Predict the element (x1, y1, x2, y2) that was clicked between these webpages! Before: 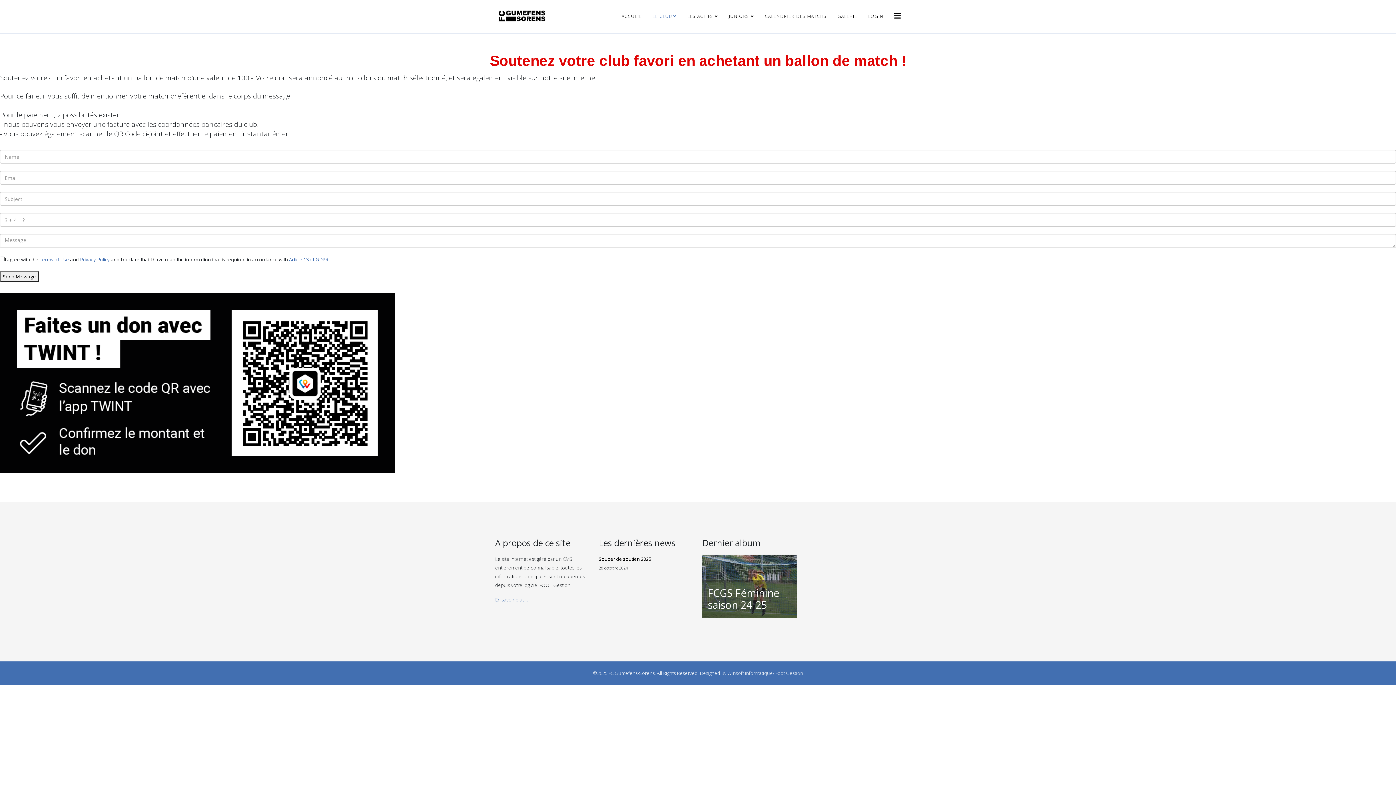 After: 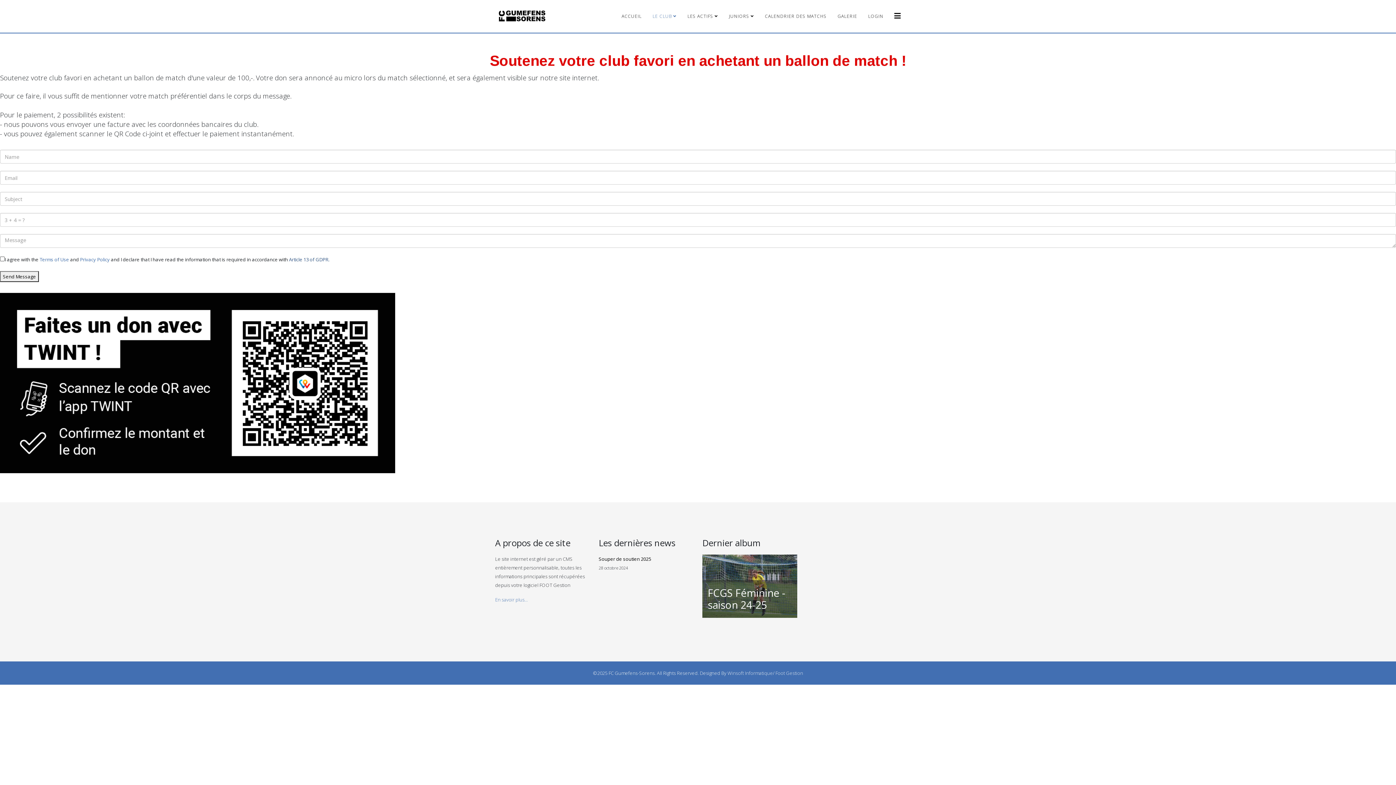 Action: bbox: (289, 256, 329, 262) label: Article 13 of GDPR.